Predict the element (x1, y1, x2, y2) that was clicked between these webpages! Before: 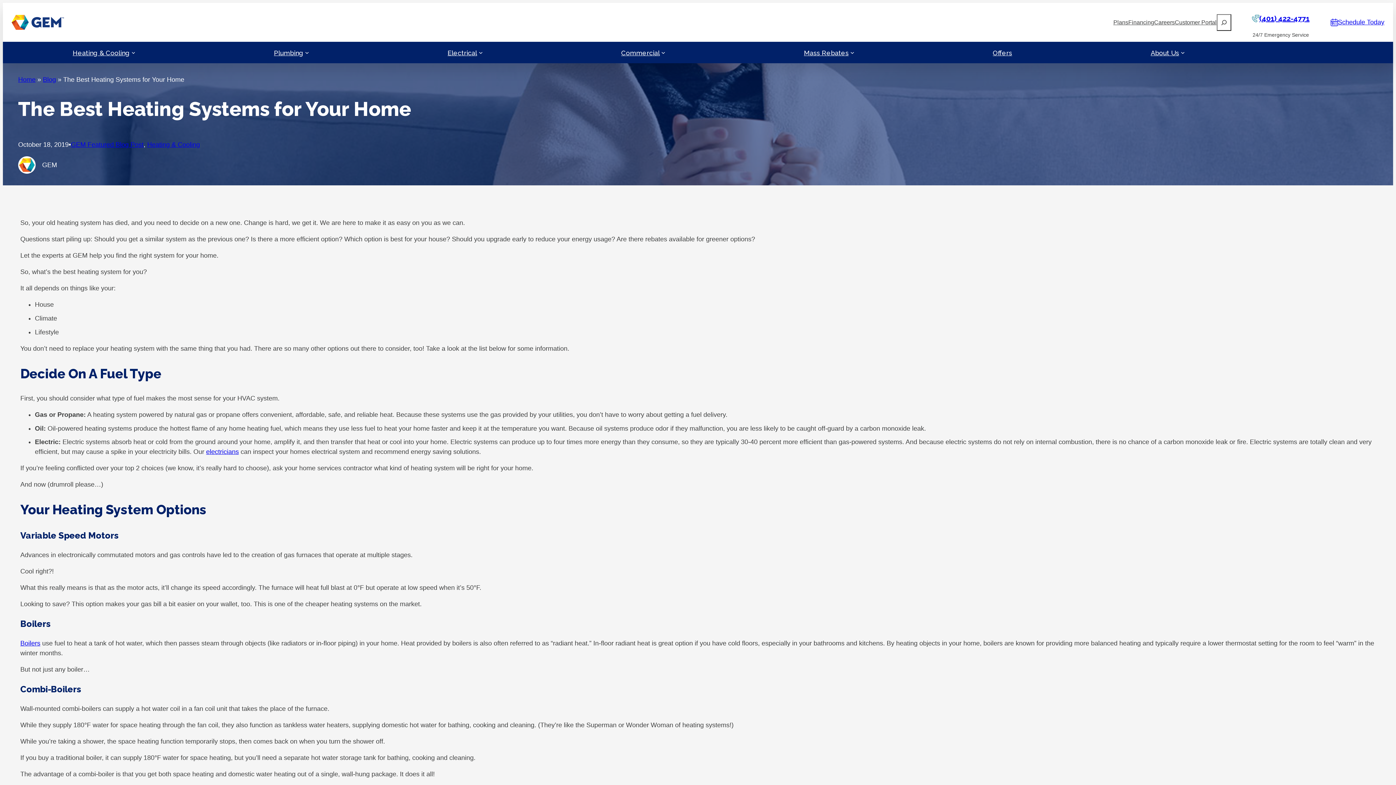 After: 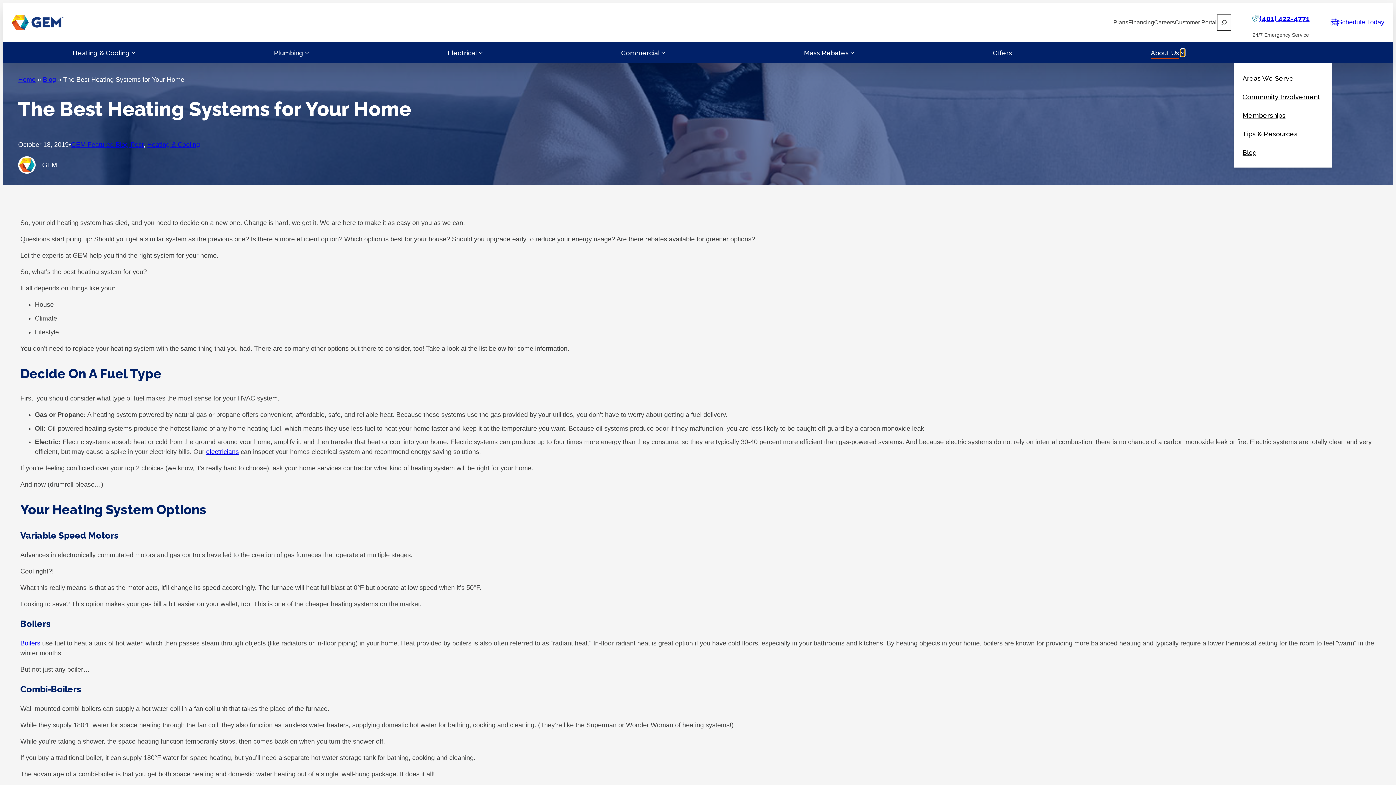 Action: label: About Us submenu bbox: (1181, 50, 1184, 54)